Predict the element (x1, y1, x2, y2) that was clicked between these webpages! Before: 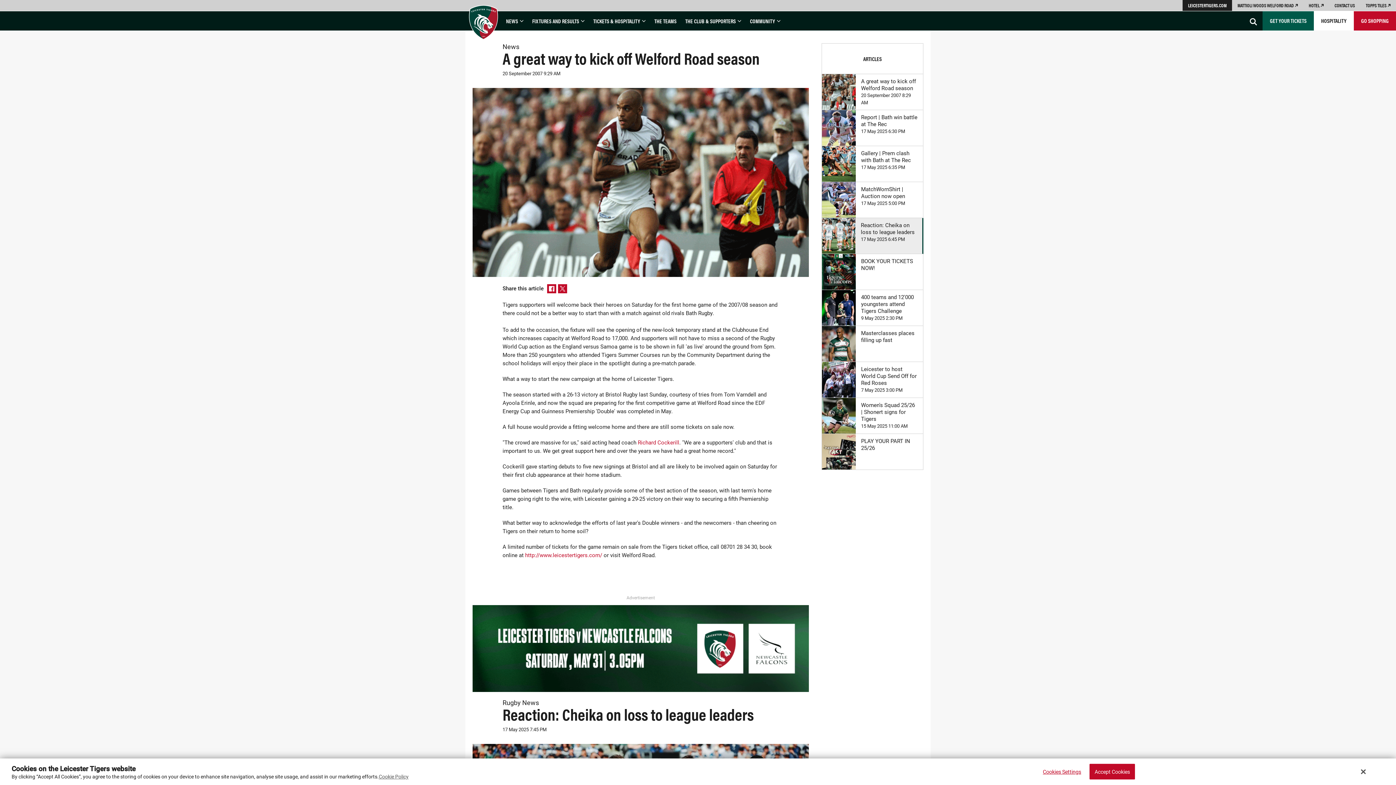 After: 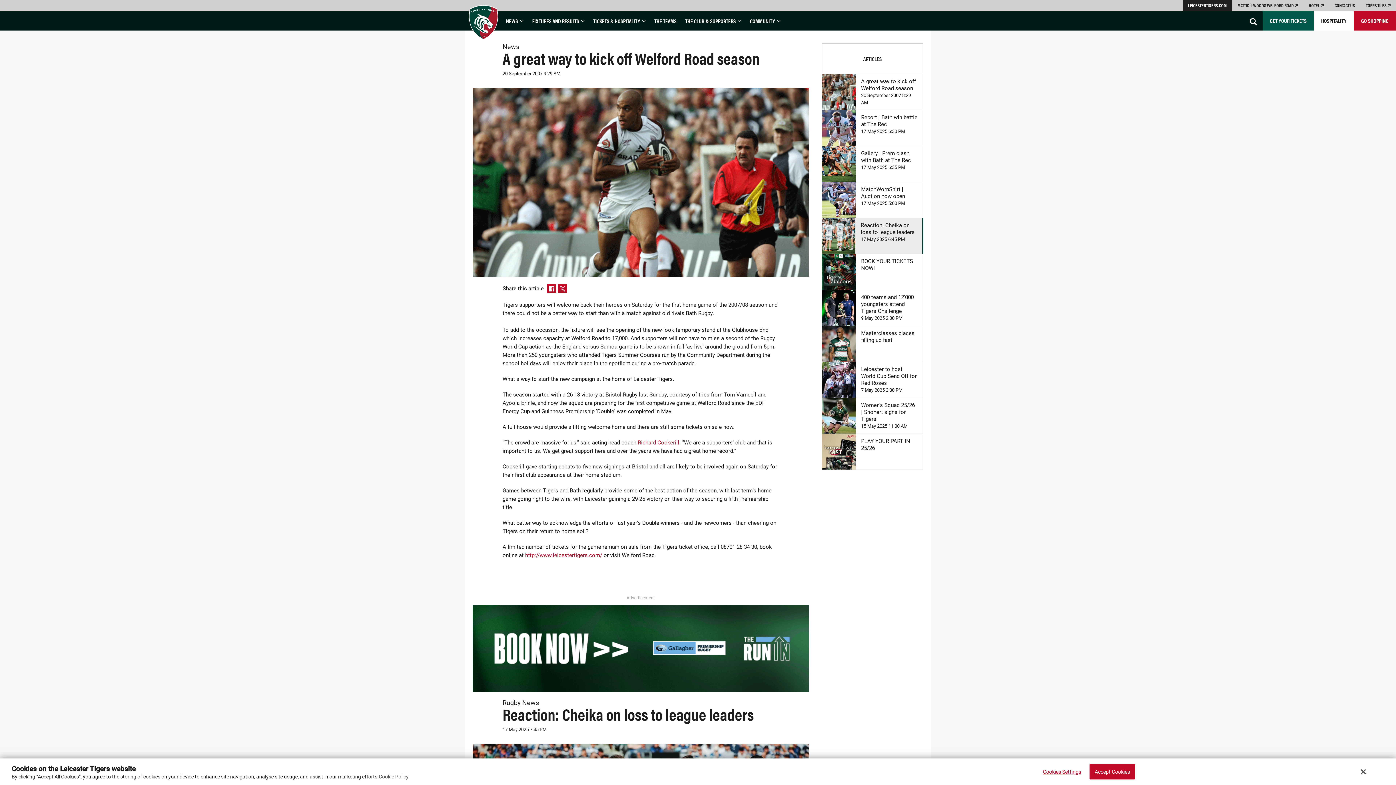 Action: bbox: (472, 605, 809, 692)